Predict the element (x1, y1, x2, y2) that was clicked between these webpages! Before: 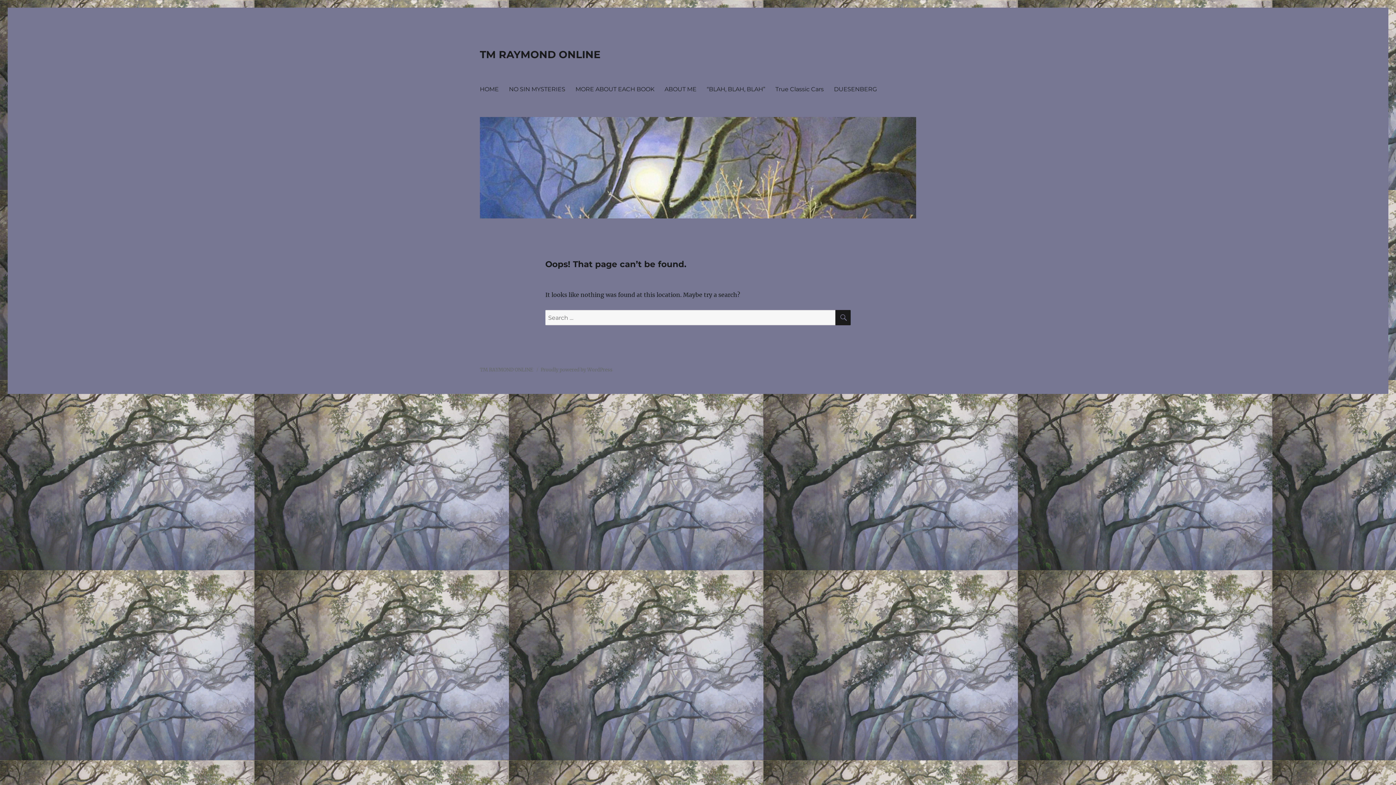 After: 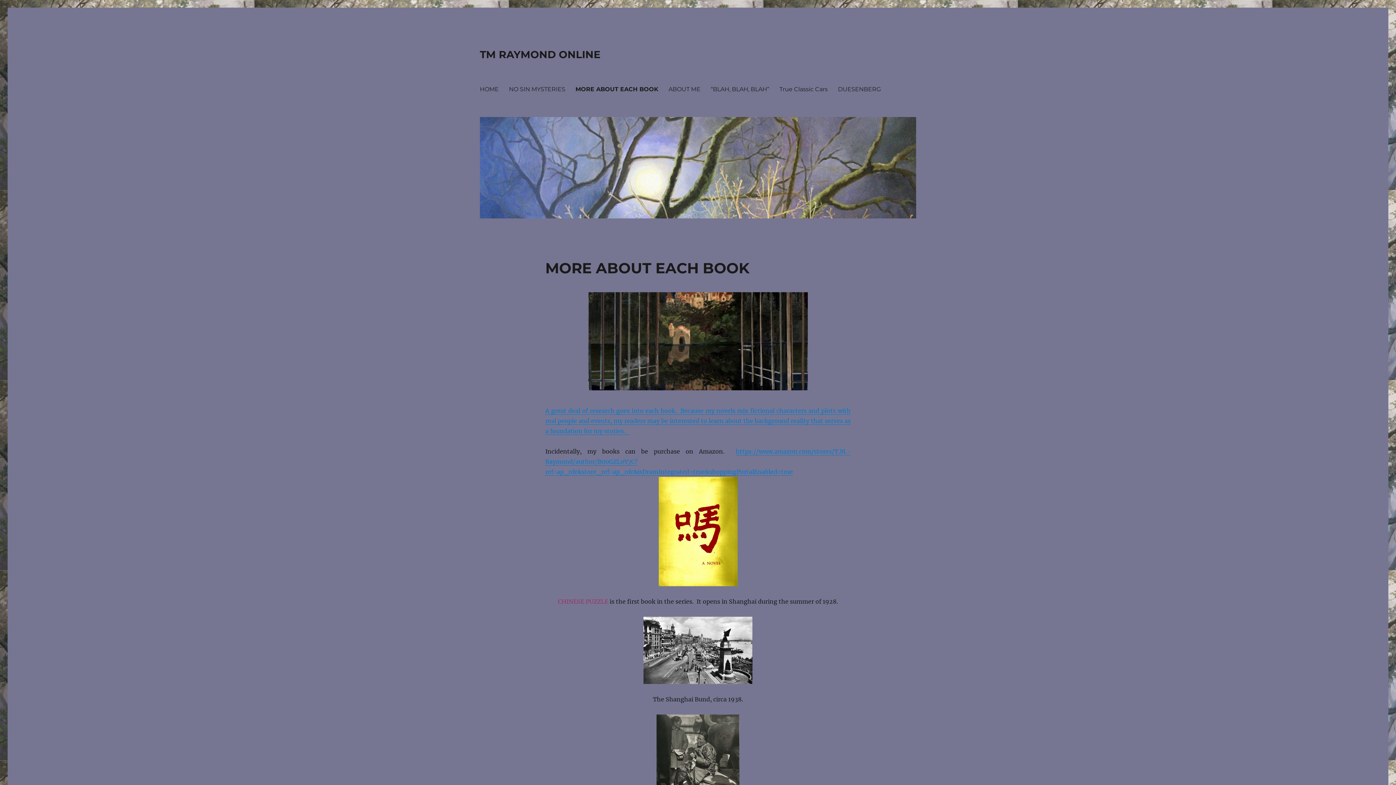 Action: bbox: (570, 81, 659, 96) label: MORE ABOUT EACH BOOK